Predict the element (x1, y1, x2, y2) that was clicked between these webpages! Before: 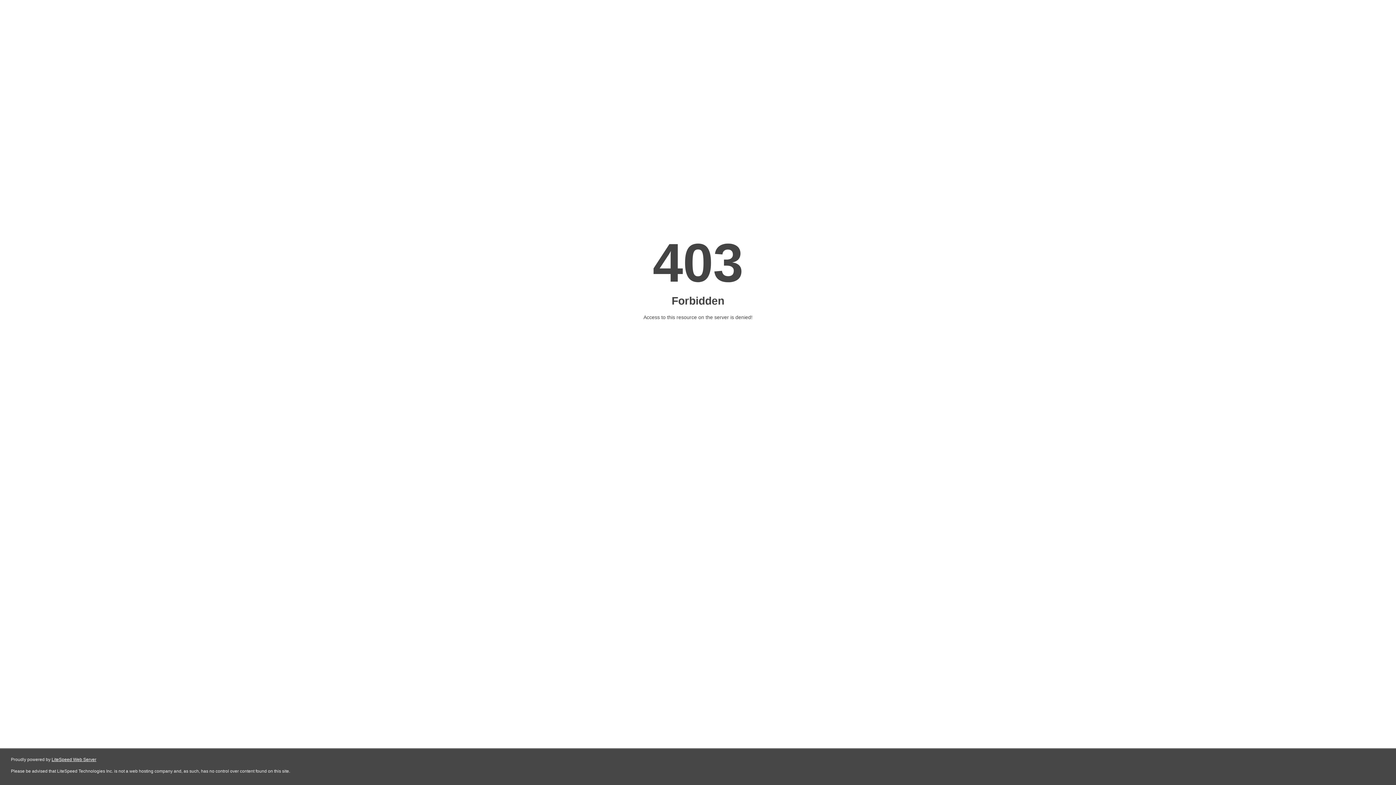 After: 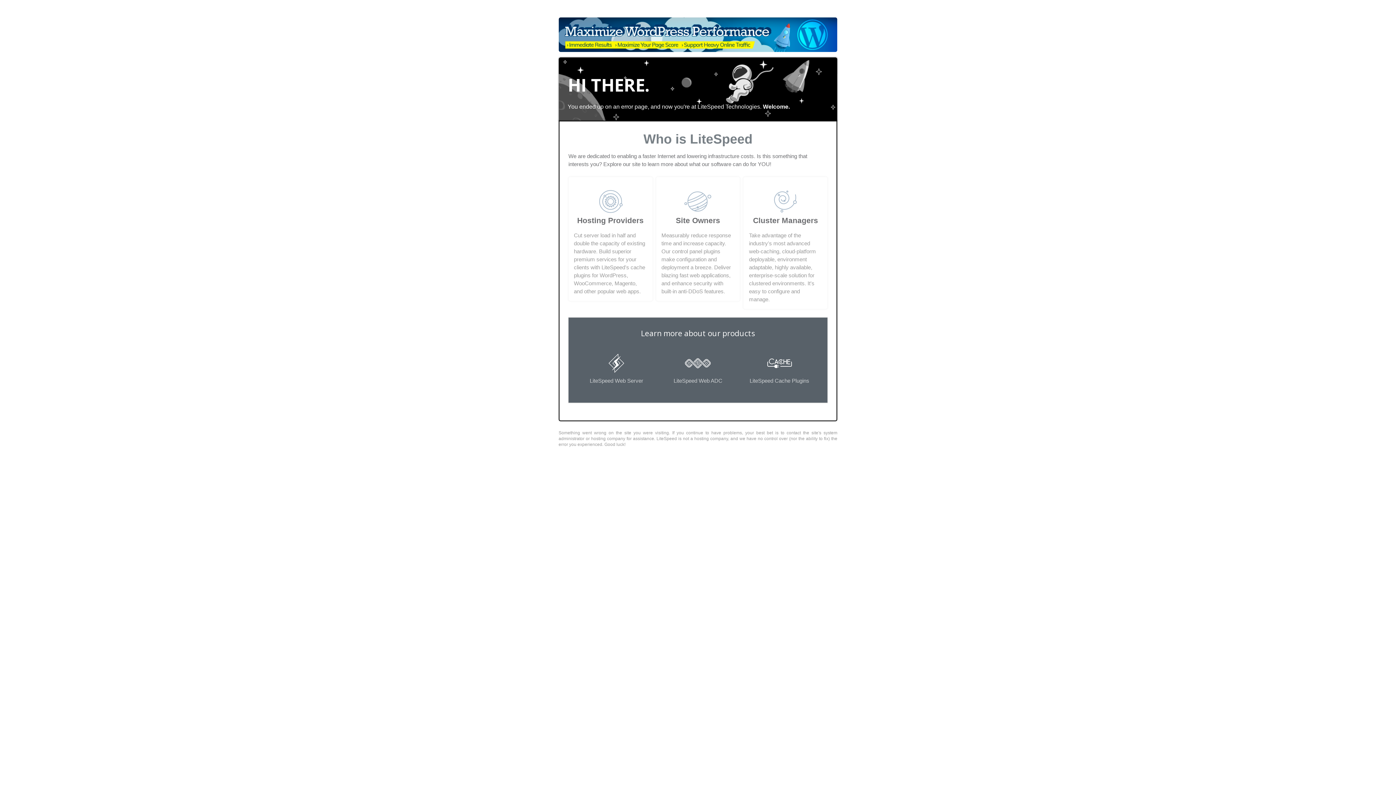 Action: bbox: (51, 757, 96, 762) label: LiteSpeed Web Server